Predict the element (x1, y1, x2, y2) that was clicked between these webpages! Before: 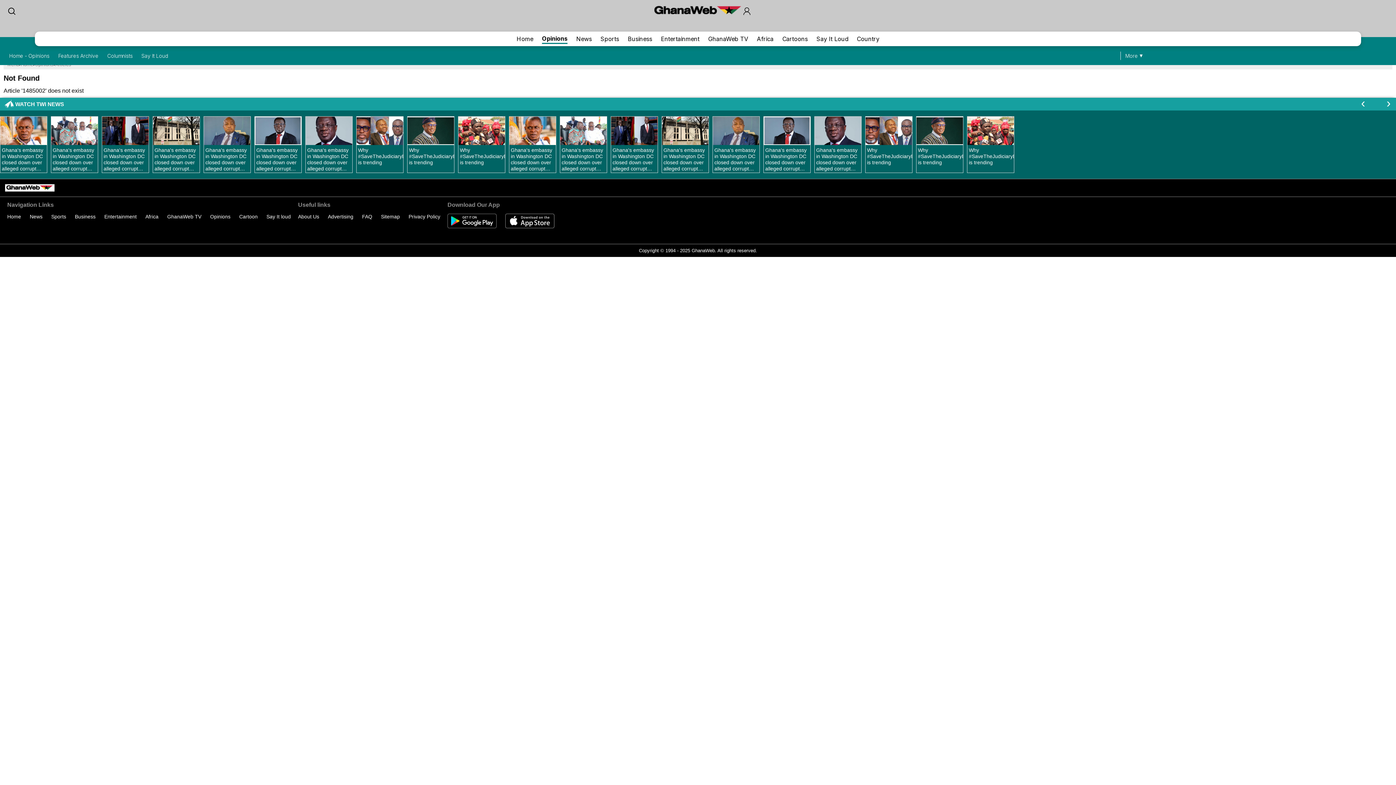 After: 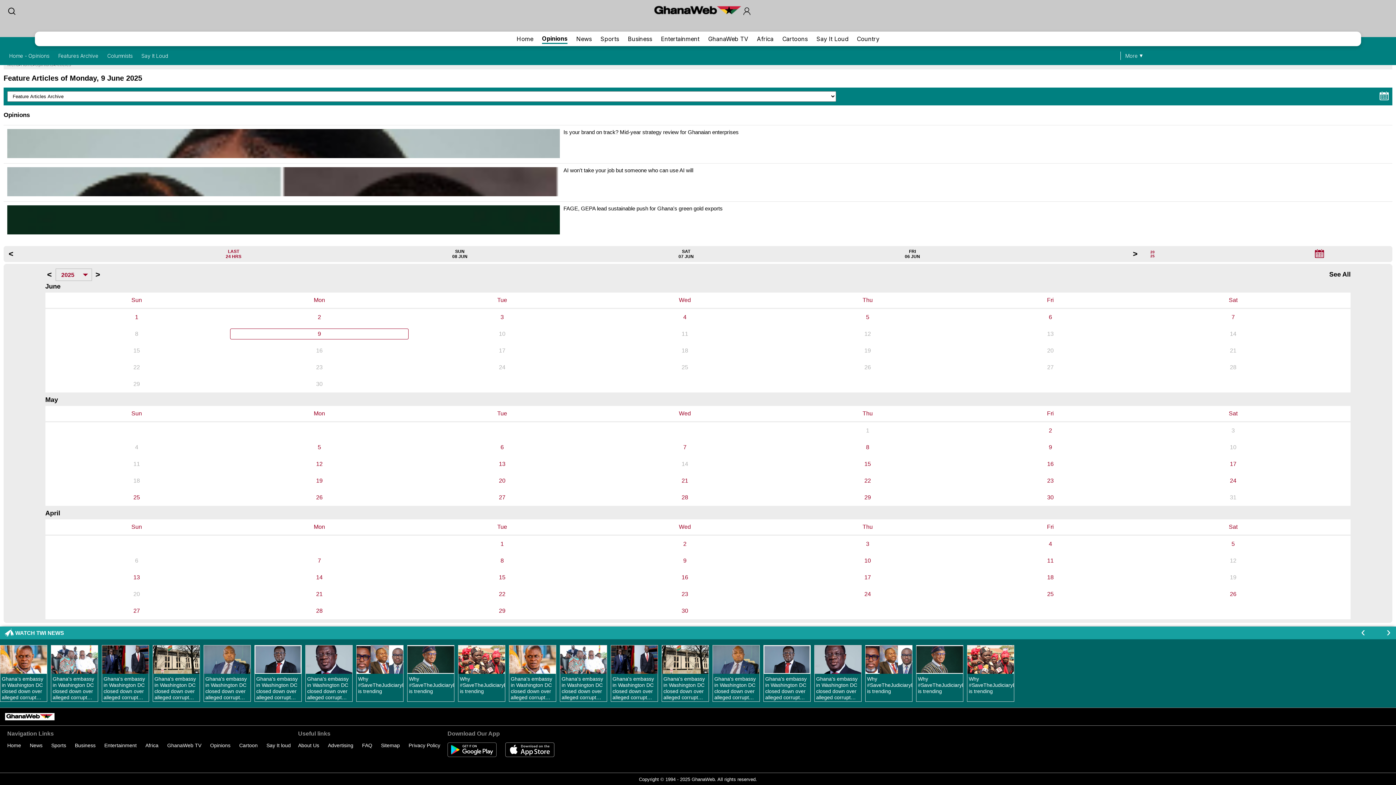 Action: bbox: (58, 52, 98, 58) label: Features Archive